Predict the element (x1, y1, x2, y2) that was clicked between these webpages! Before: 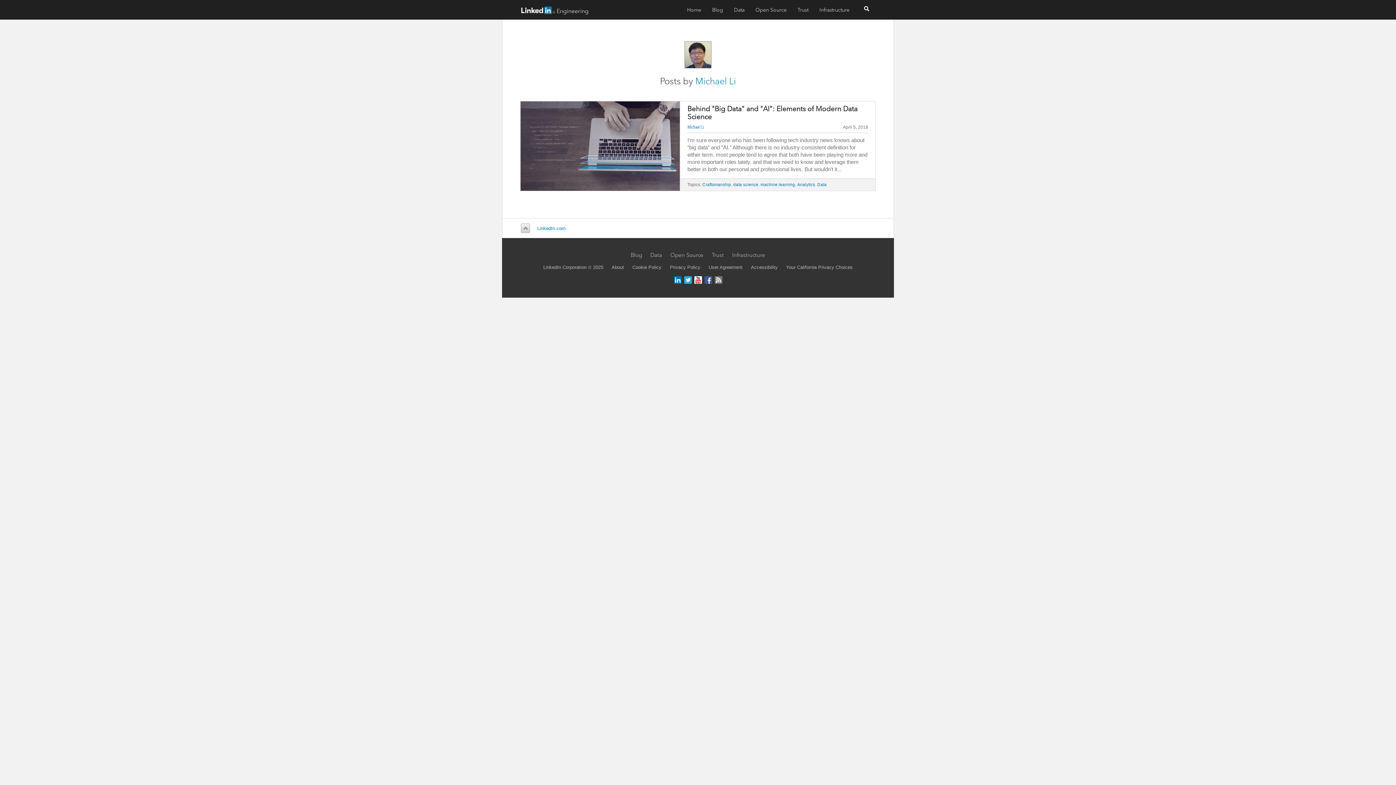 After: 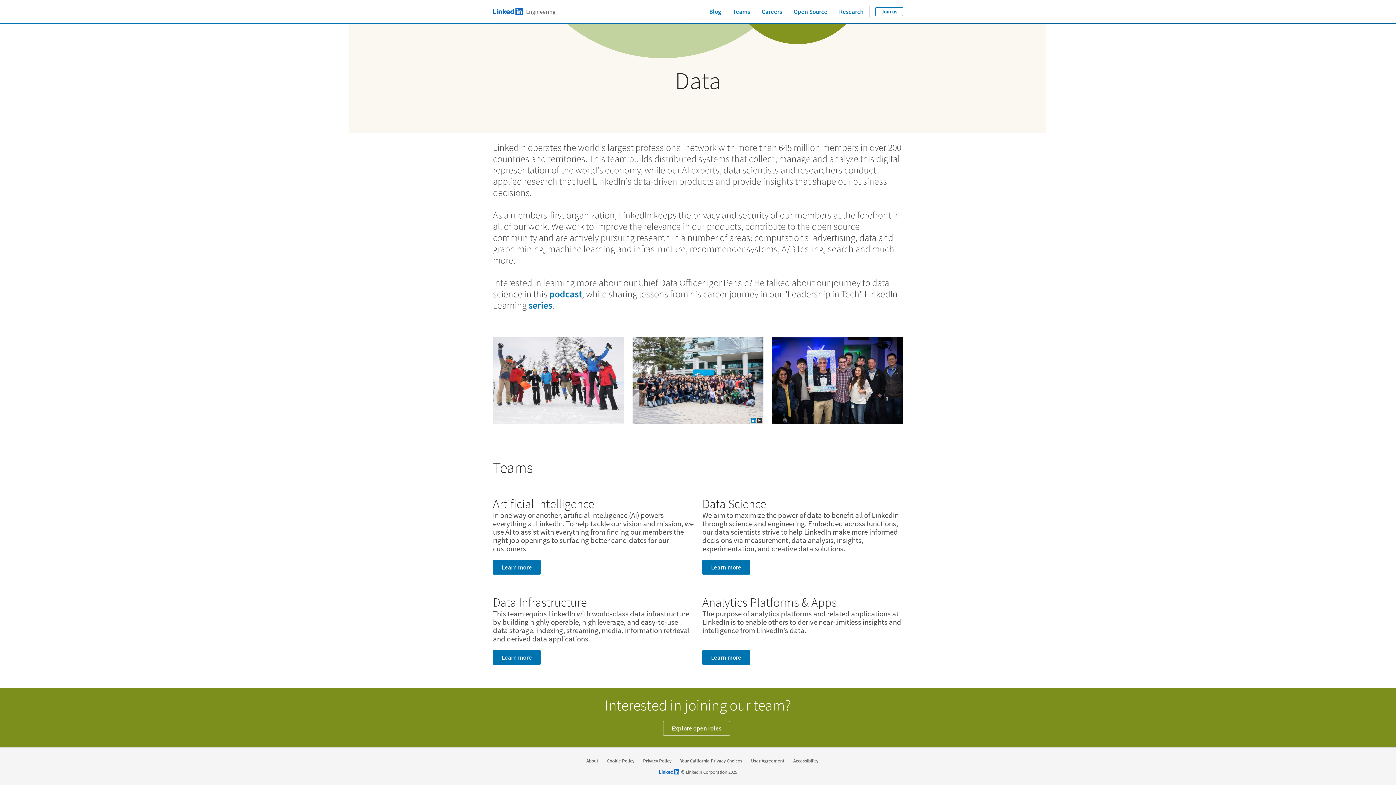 Action: label: Data bbox: (734, 6, 744, 13)